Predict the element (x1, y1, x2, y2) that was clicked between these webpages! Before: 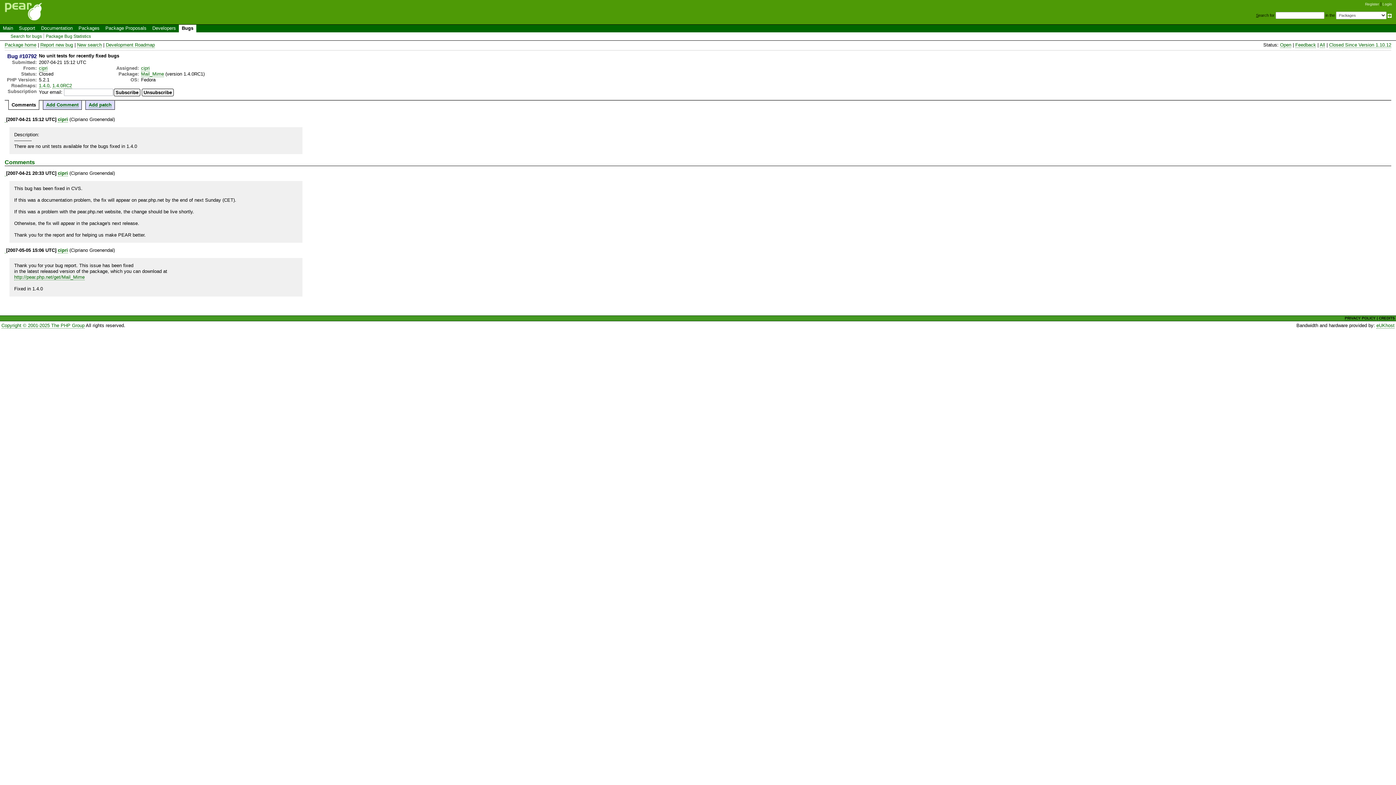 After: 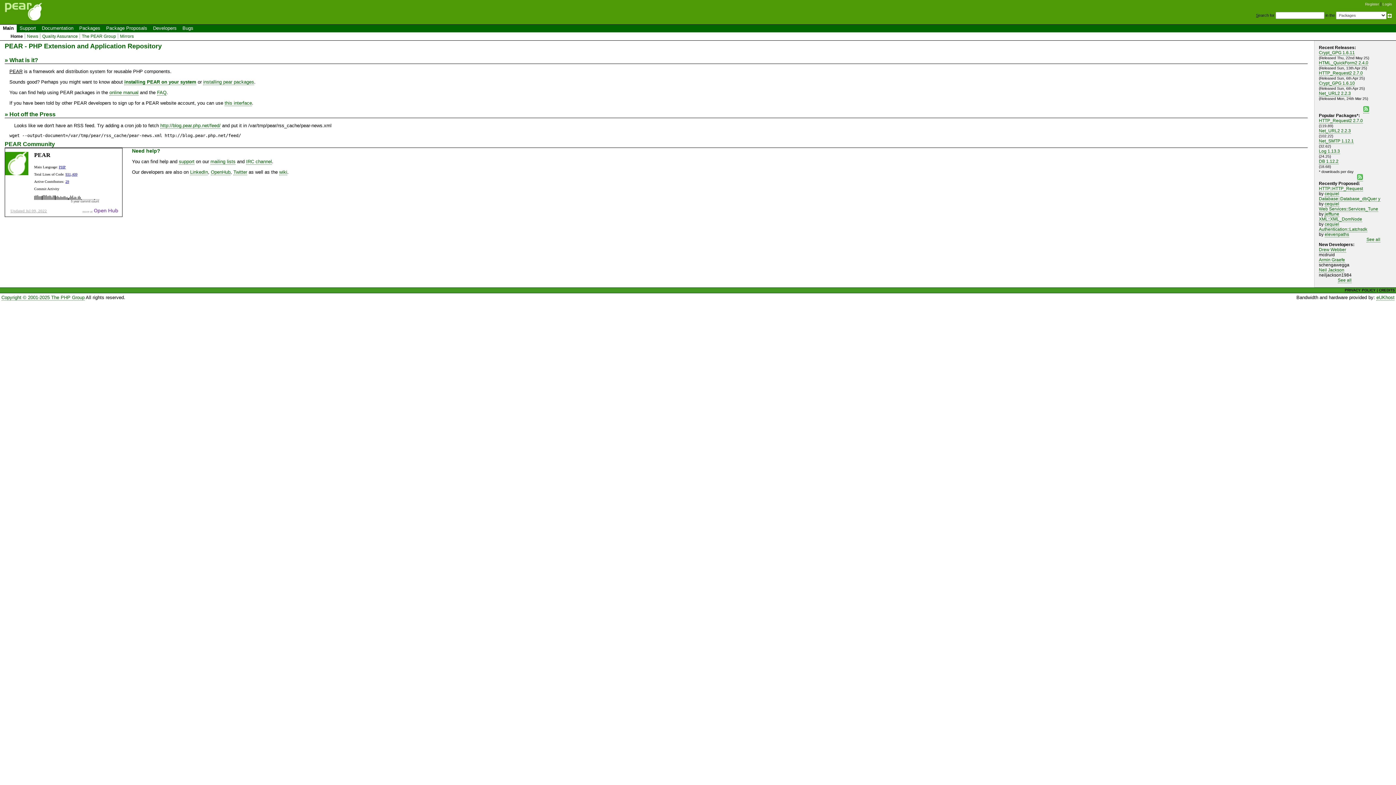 Action: bbox: (0, 18, 47, 24)